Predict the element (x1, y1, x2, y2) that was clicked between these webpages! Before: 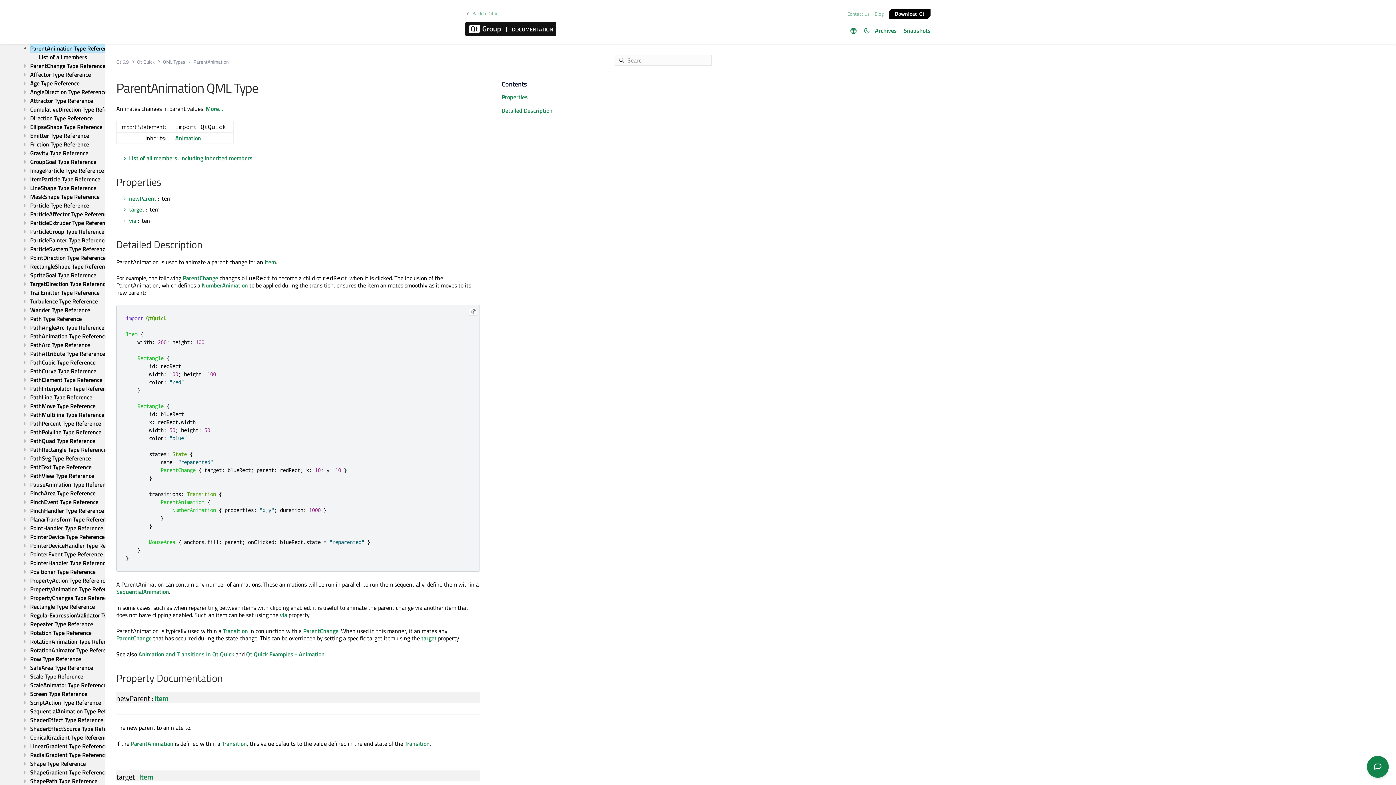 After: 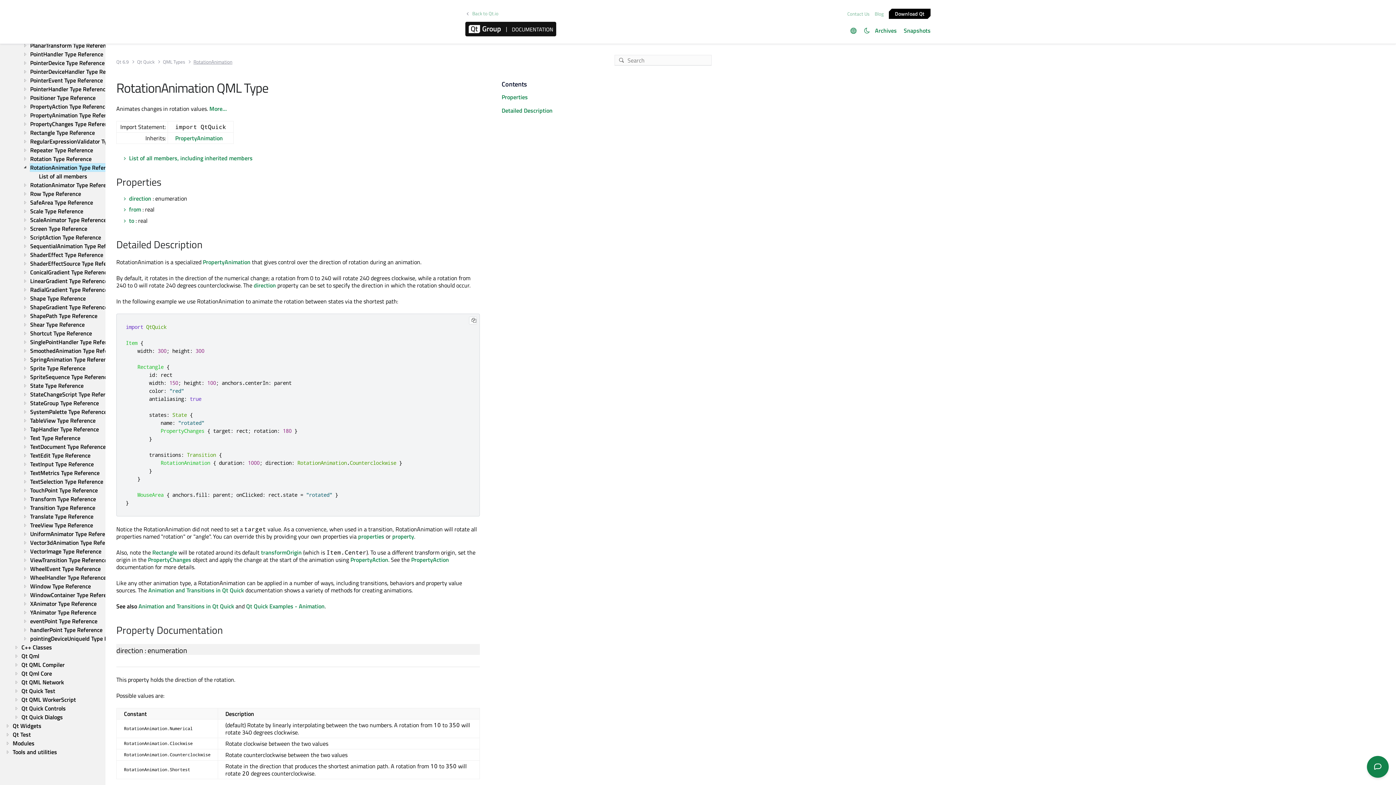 Action: label: RotationAnimation Type Reference bbox: (29, 637, 118, 646)